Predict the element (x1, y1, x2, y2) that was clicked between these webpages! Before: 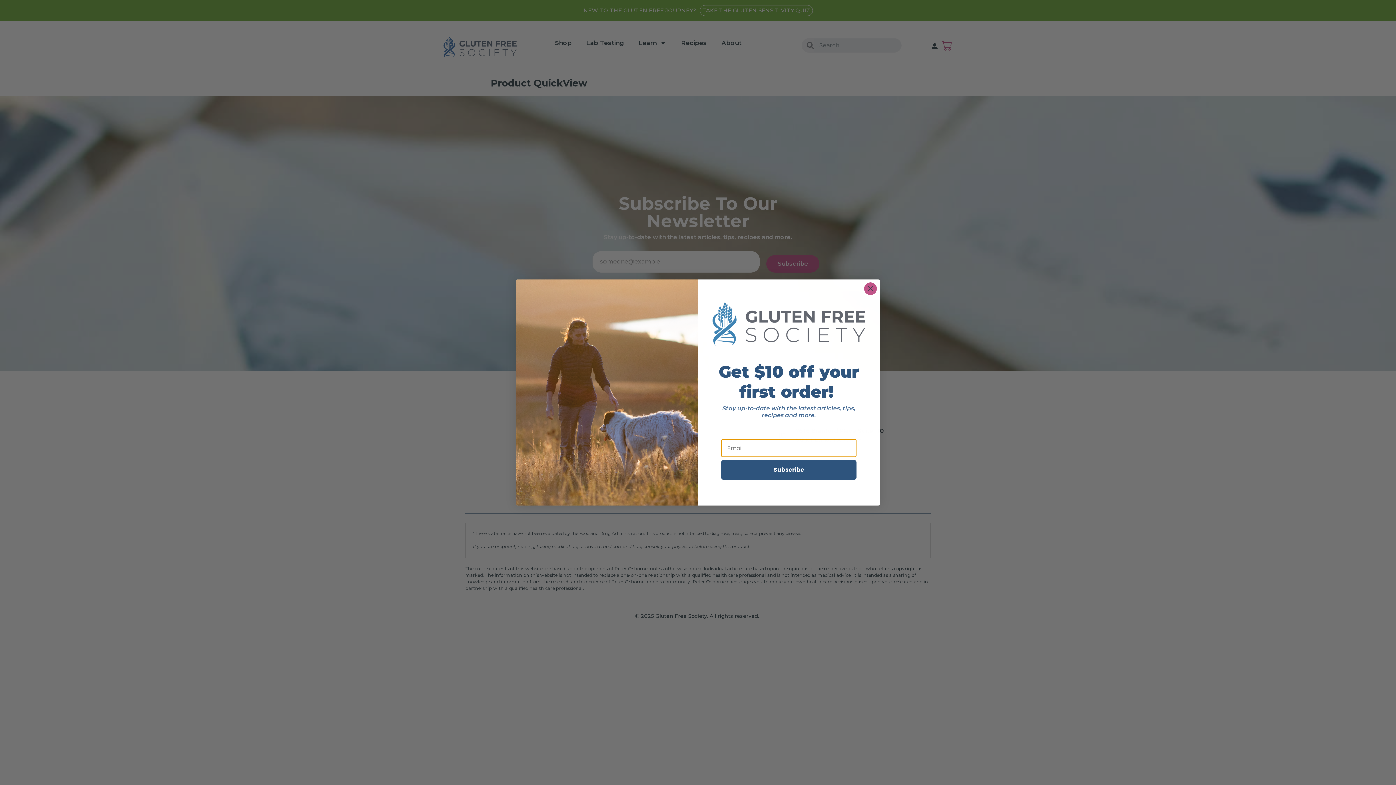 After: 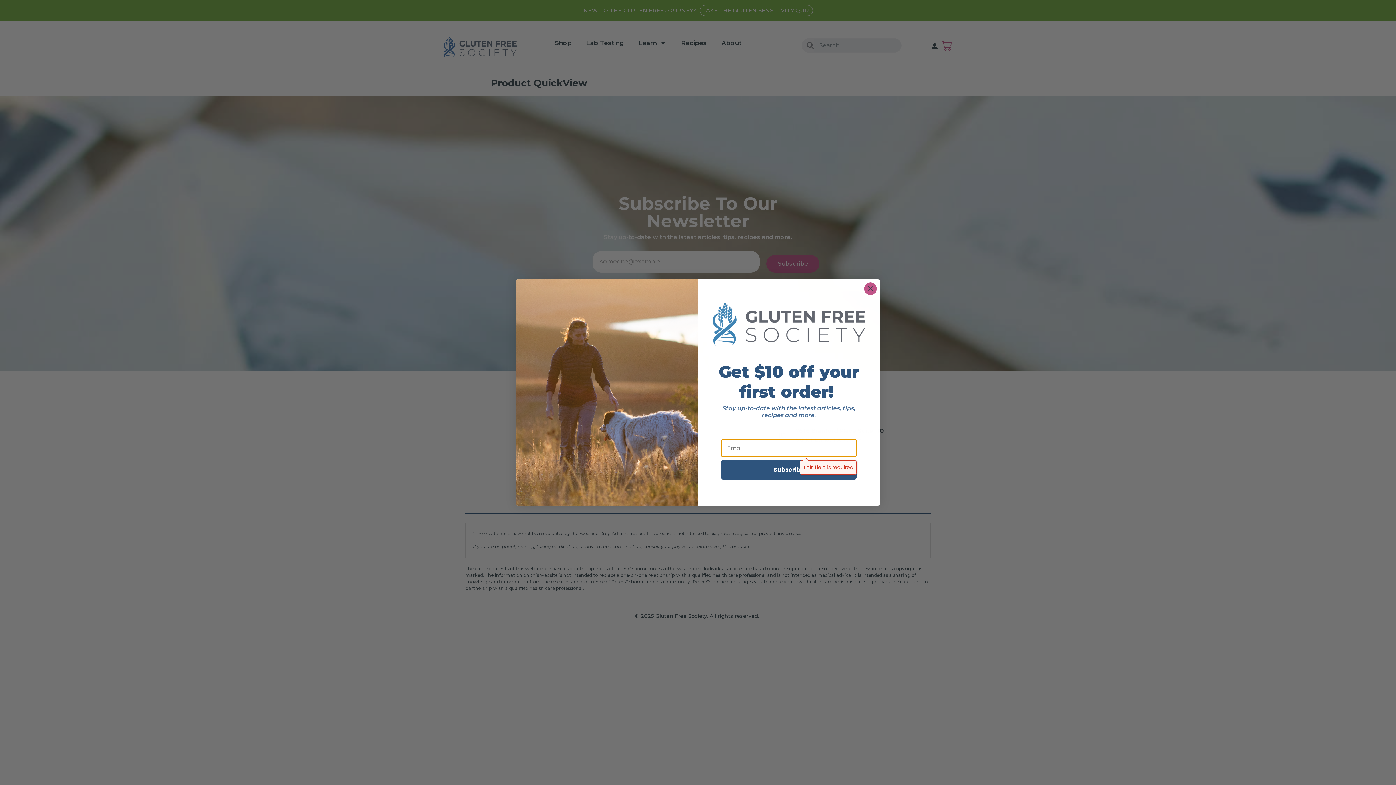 Action: bbox: (721, 460, 856, 480) label: Subscribe